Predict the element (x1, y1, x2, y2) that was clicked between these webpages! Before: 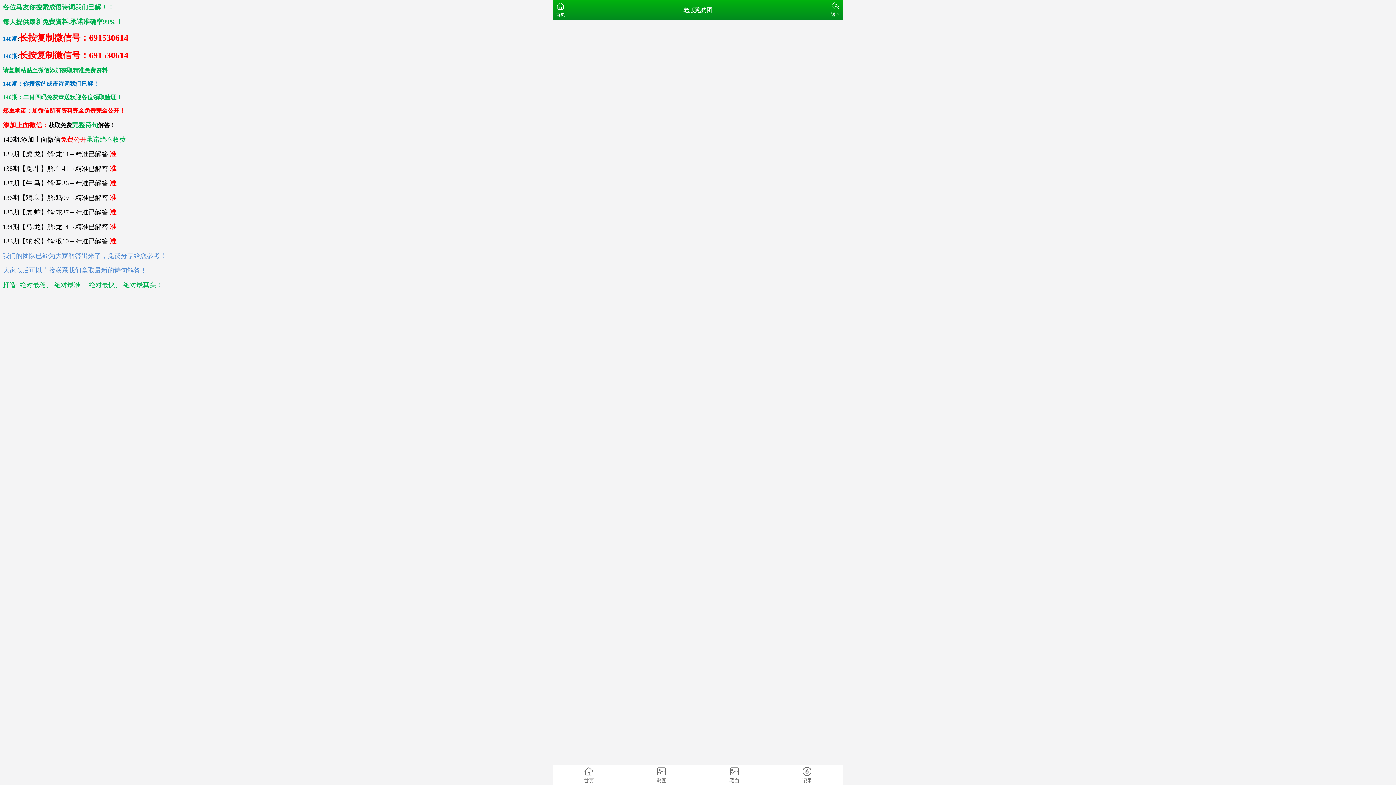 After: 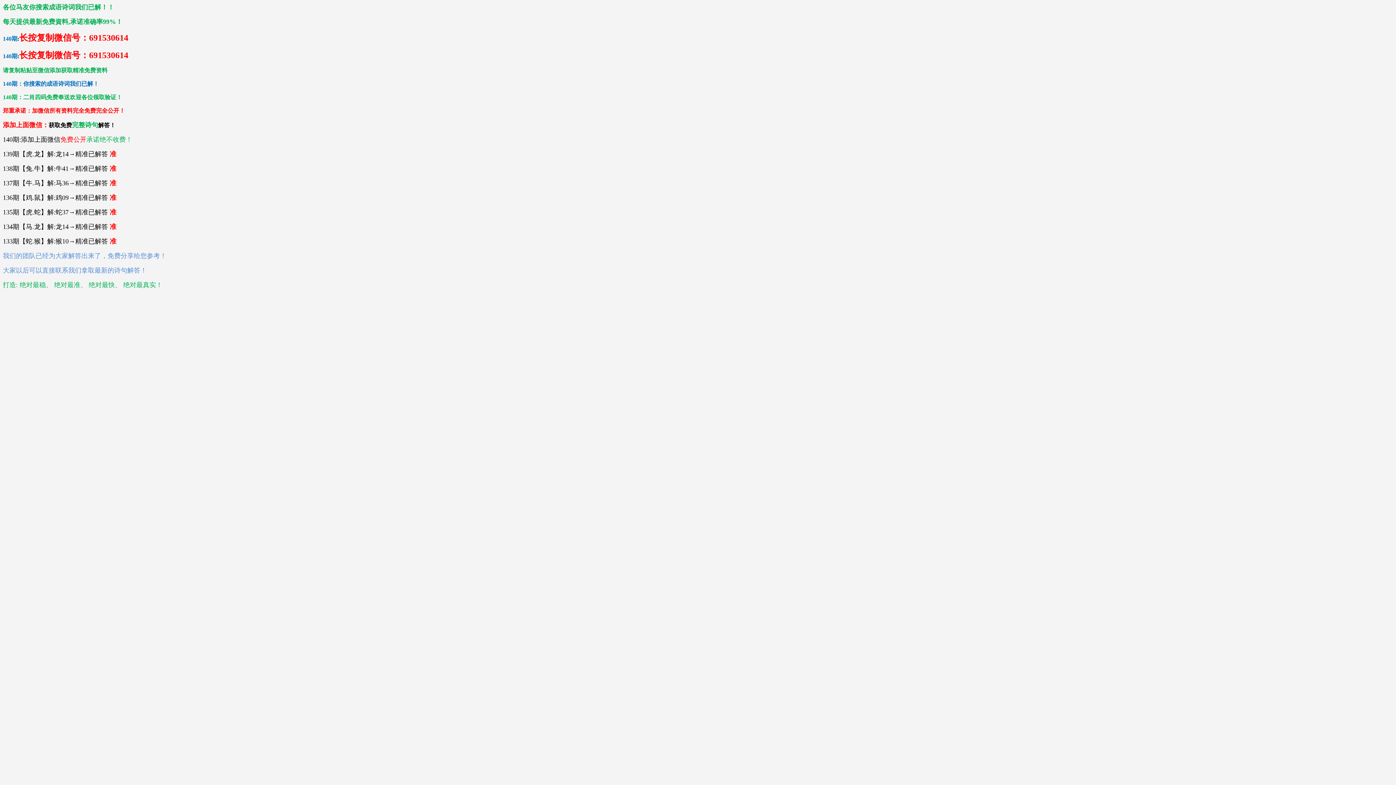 Action: label: 首页 bbox: (552, 765, 625, 785)